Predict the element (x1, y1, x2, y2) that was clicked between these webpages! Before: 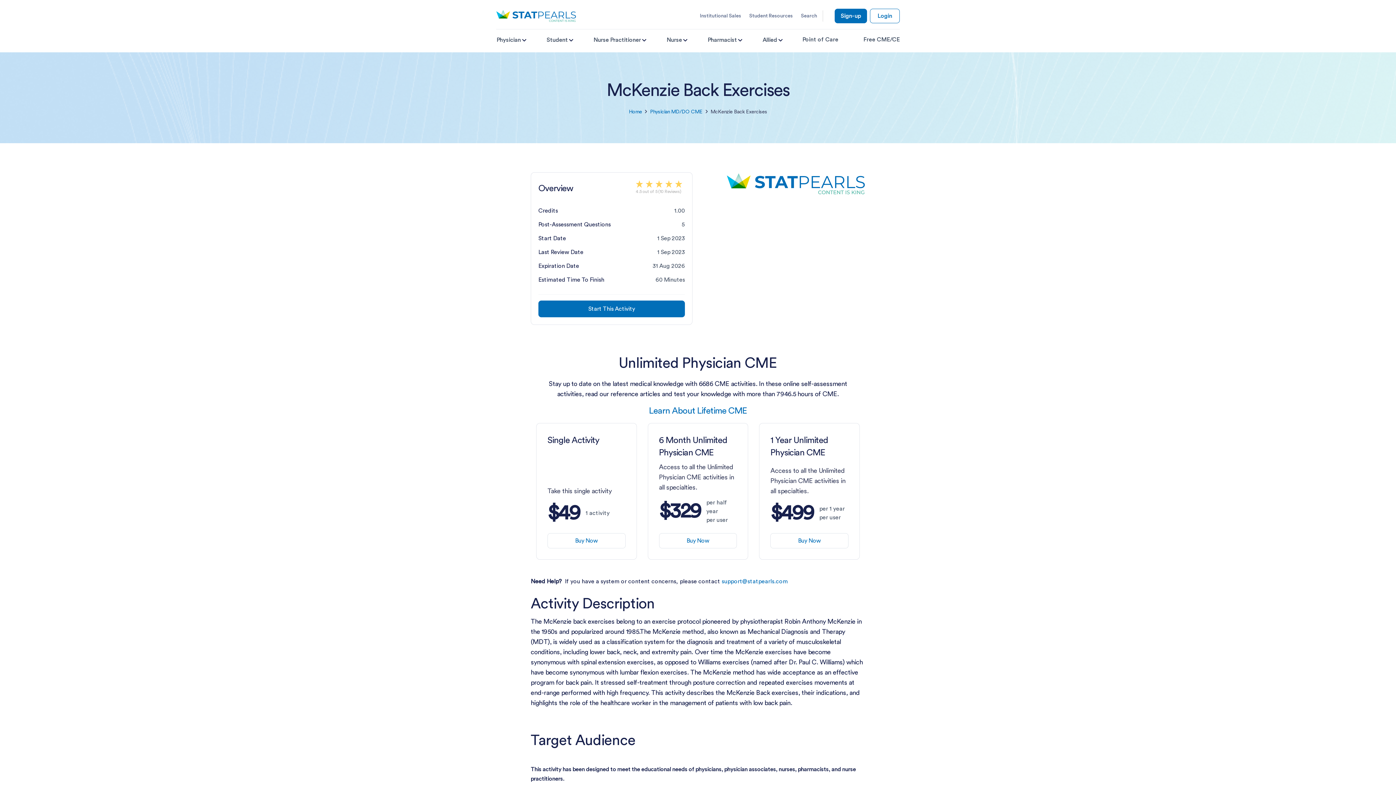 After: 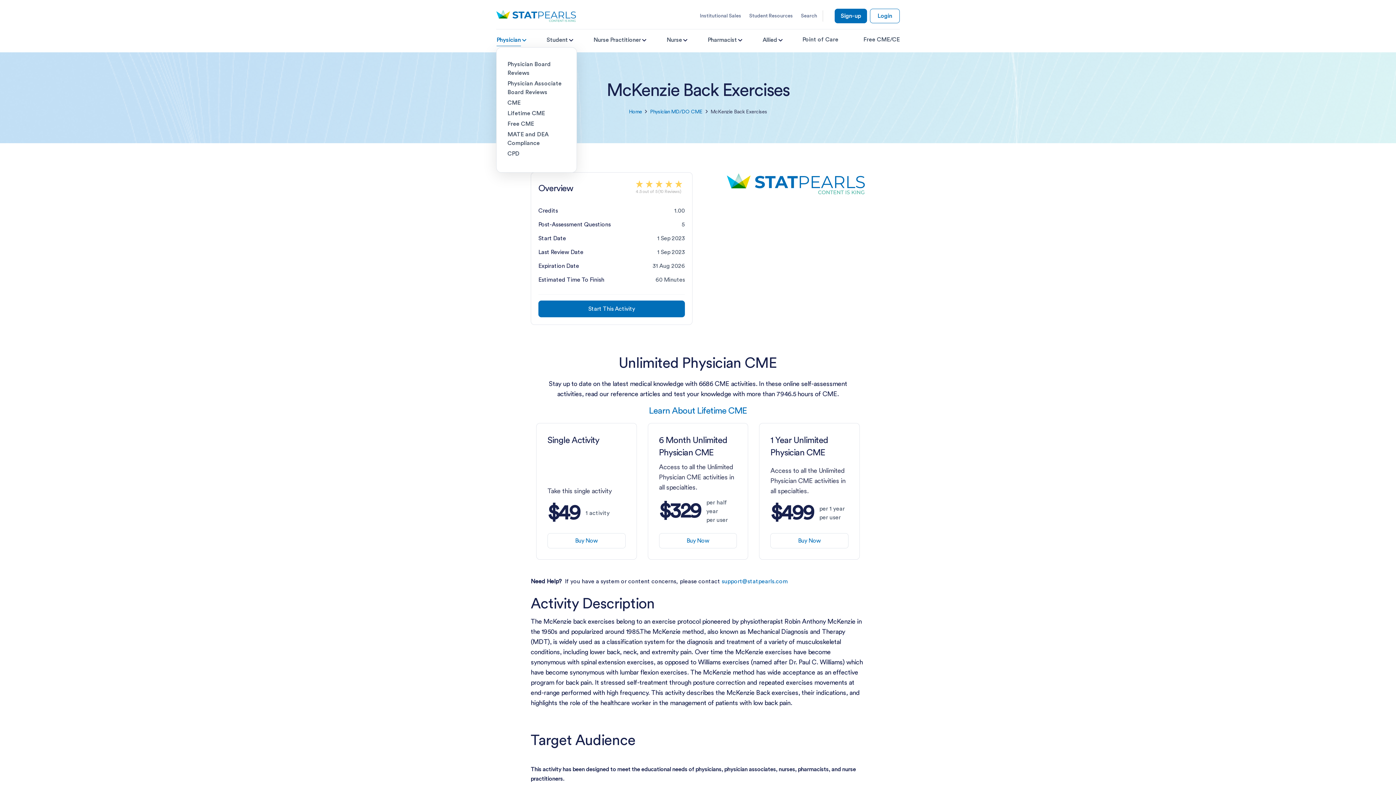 Action: label: Physician bbox: (496, 35, 521, 46)